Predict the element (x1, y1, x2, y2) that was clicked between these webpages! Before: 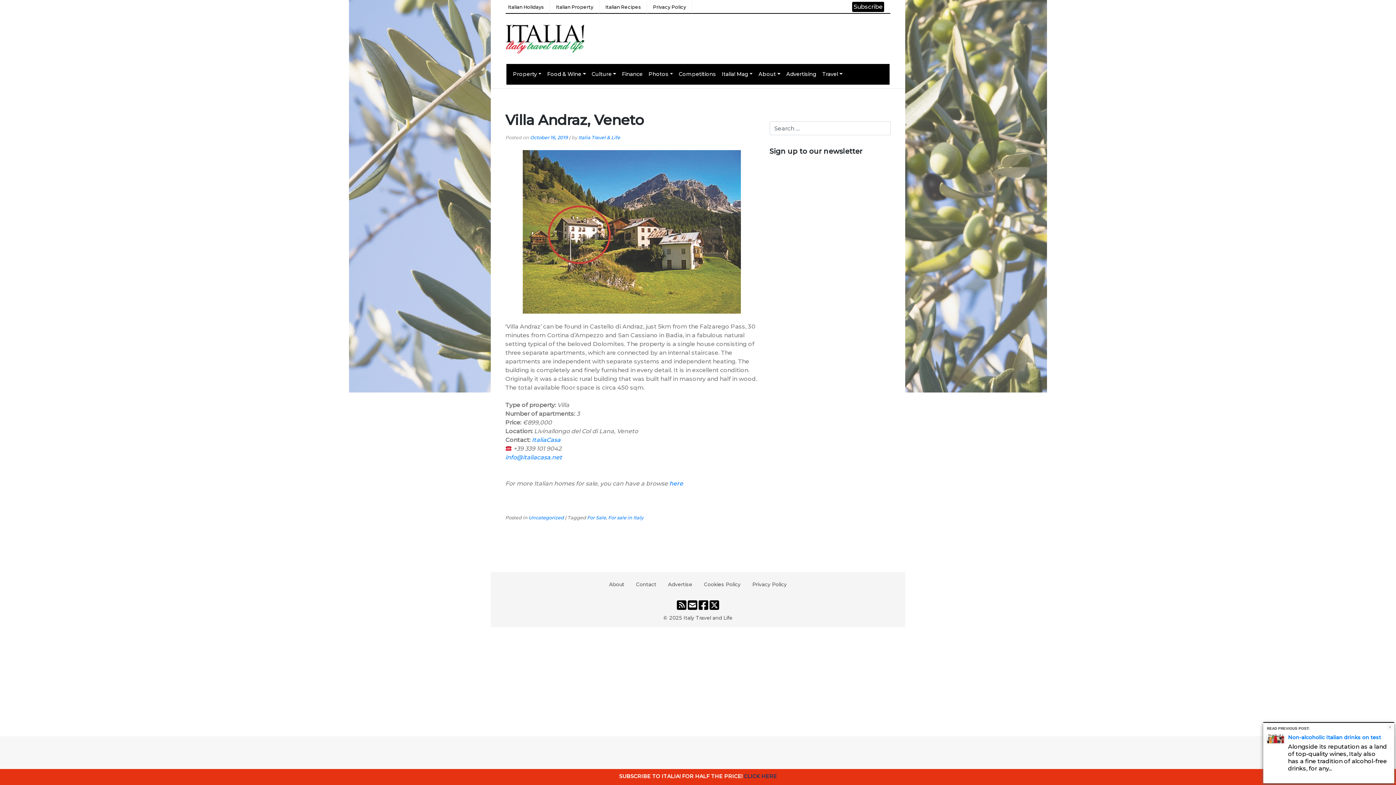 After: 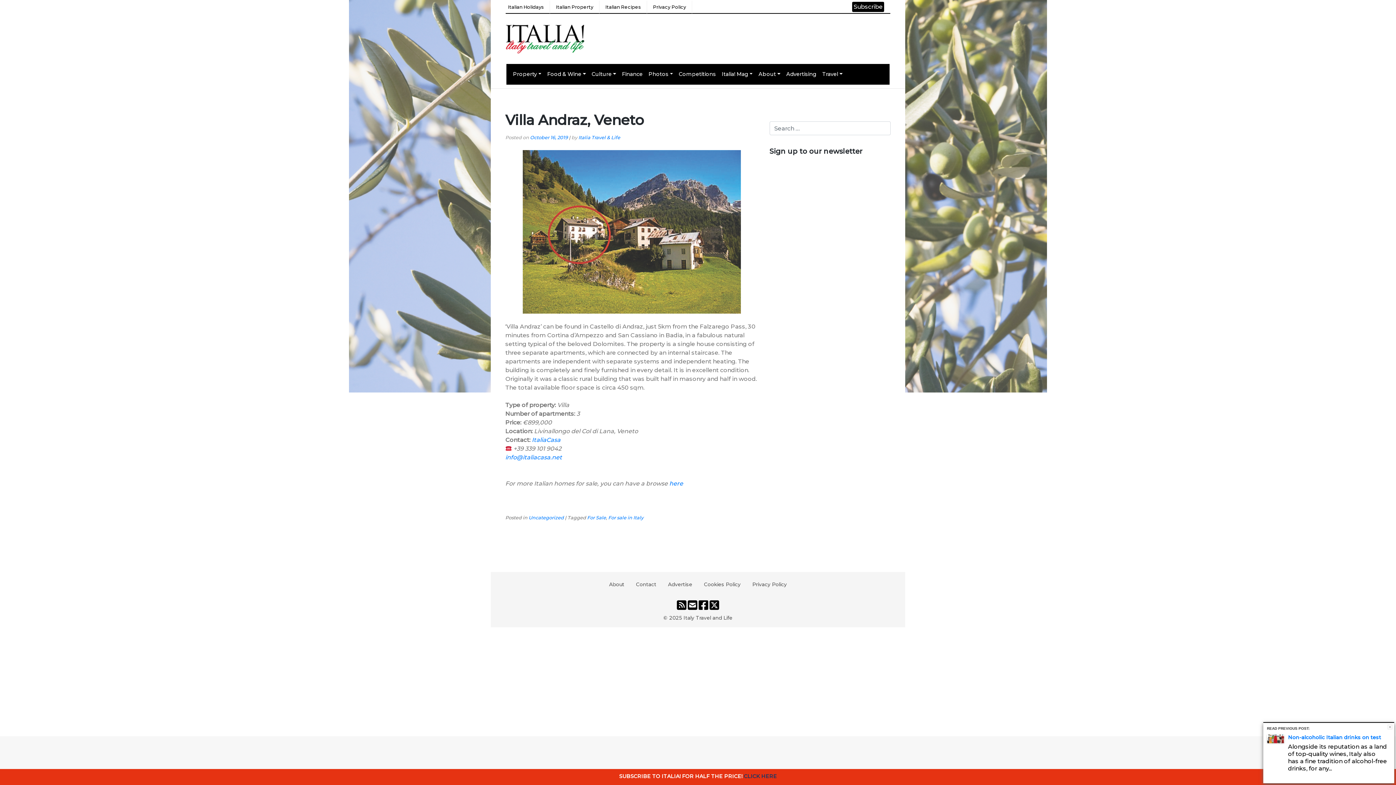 Action: label: Cookies Policy bbox: (698, 578, 746, 591)